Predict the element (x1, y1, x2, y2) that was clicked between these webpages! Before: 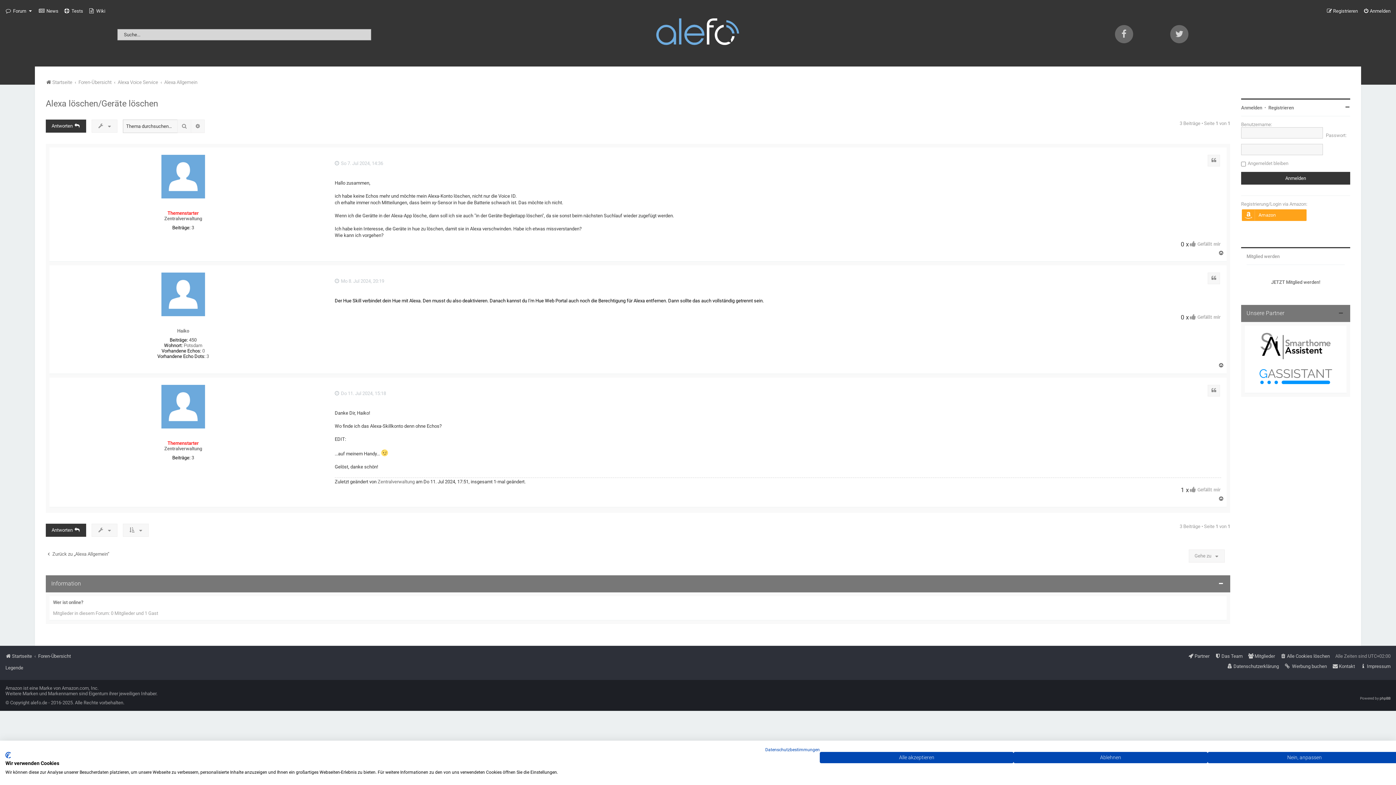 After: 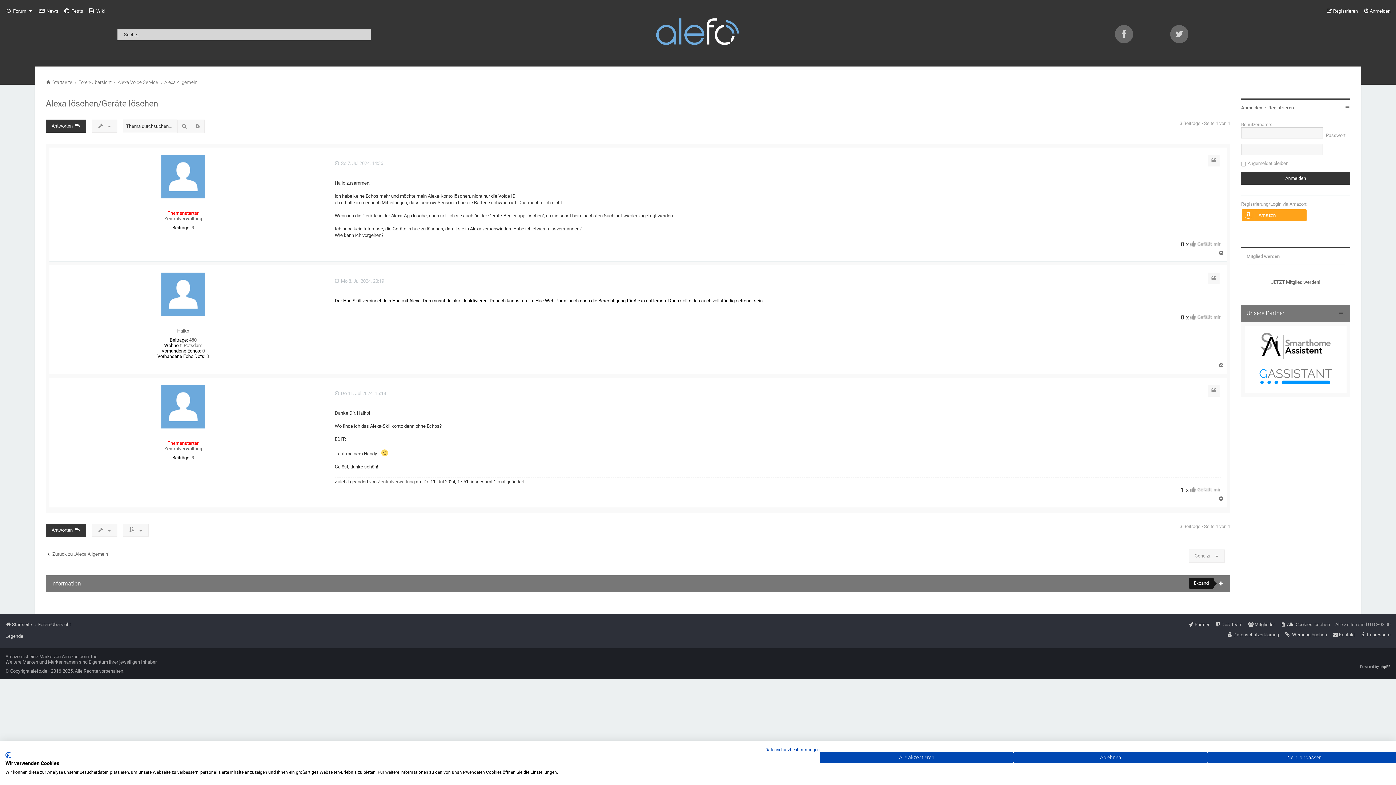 Action: bbox: (1219, 581, 1224, 586)